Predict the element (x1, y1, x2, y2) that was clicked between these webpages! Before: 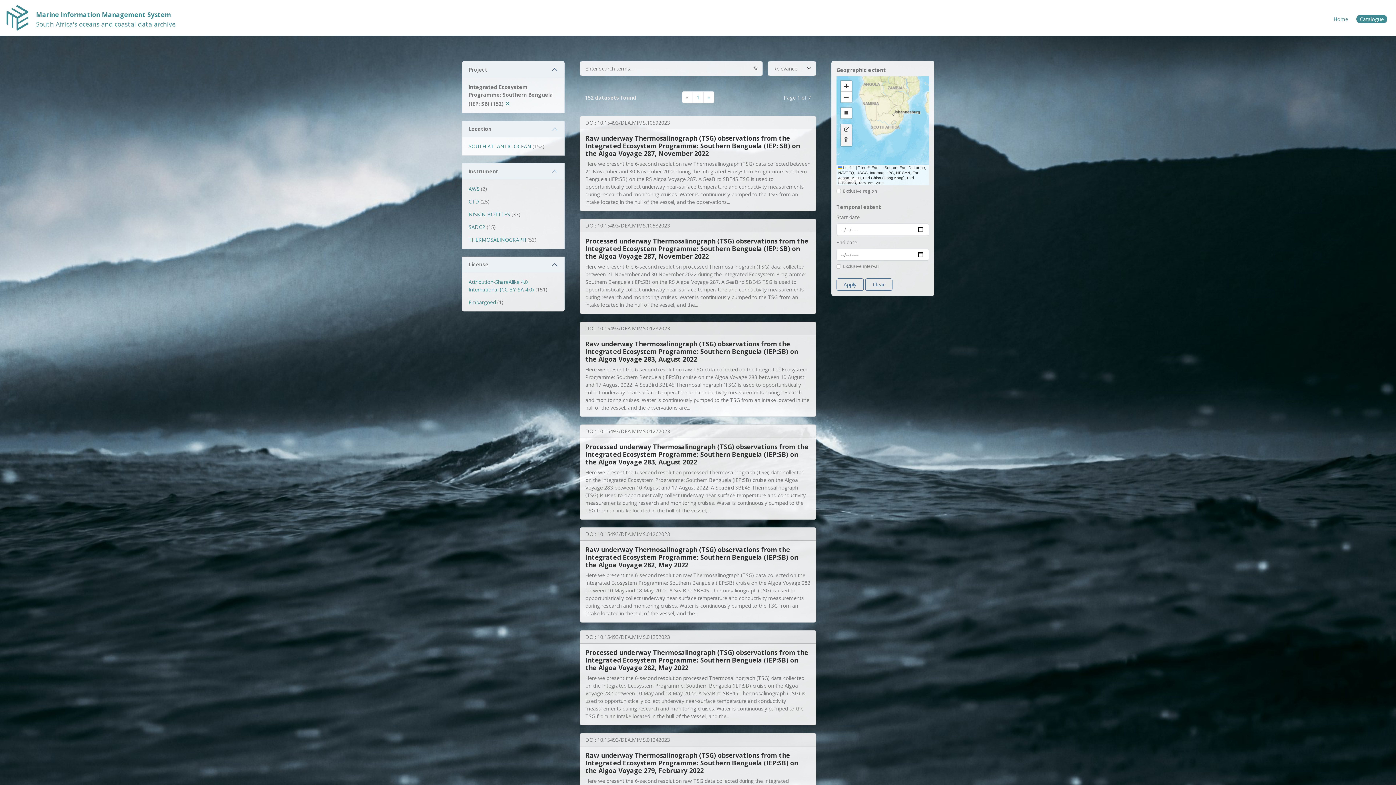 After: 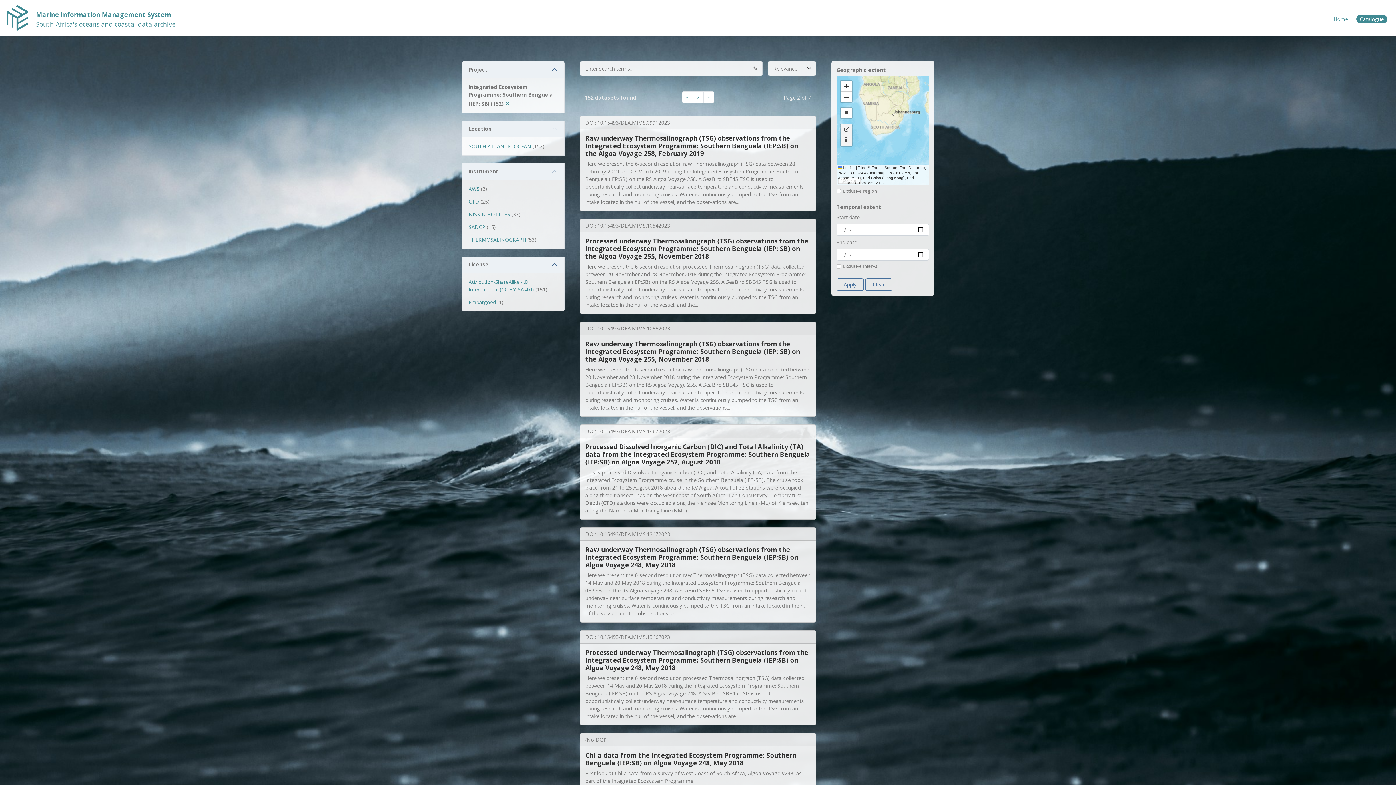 Action: label: » bbox: (703, 91, 714, 103)